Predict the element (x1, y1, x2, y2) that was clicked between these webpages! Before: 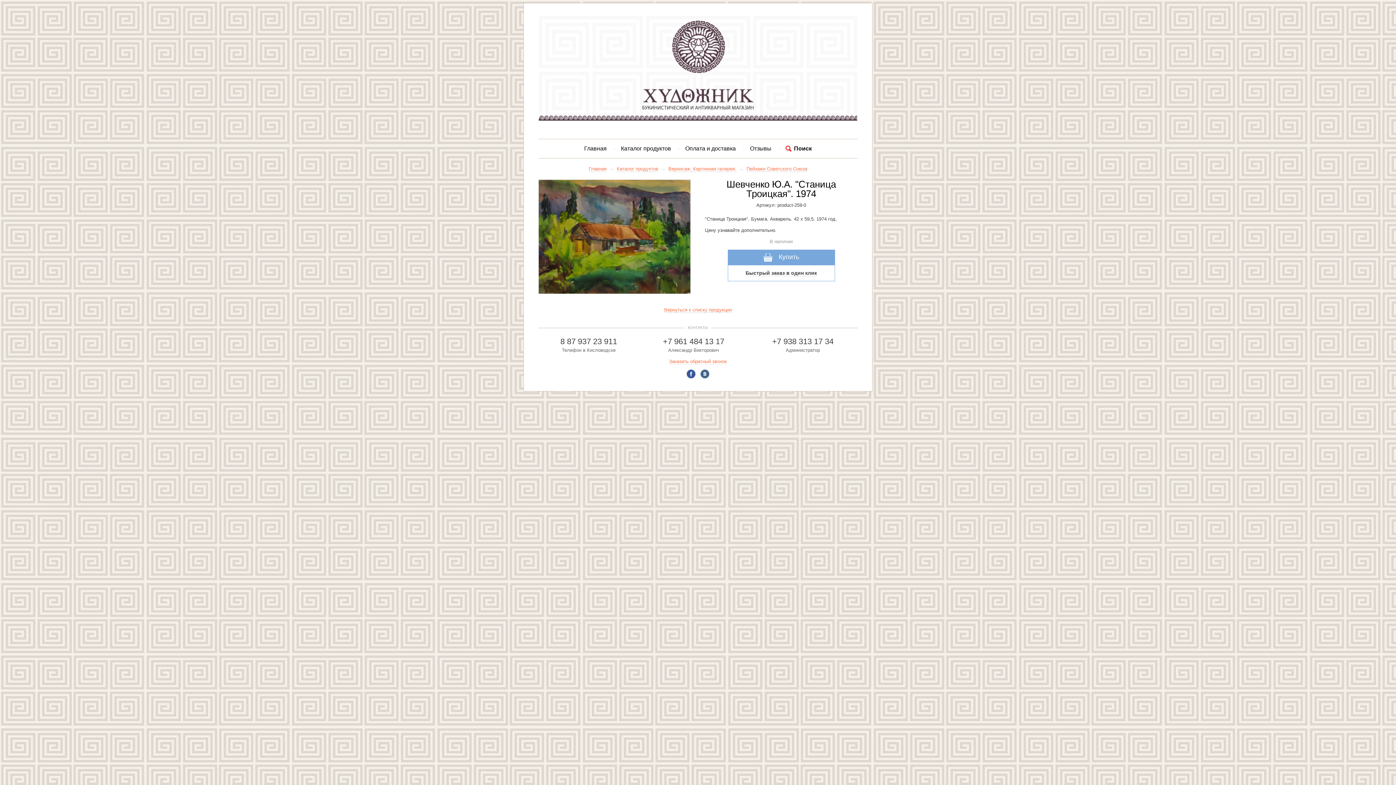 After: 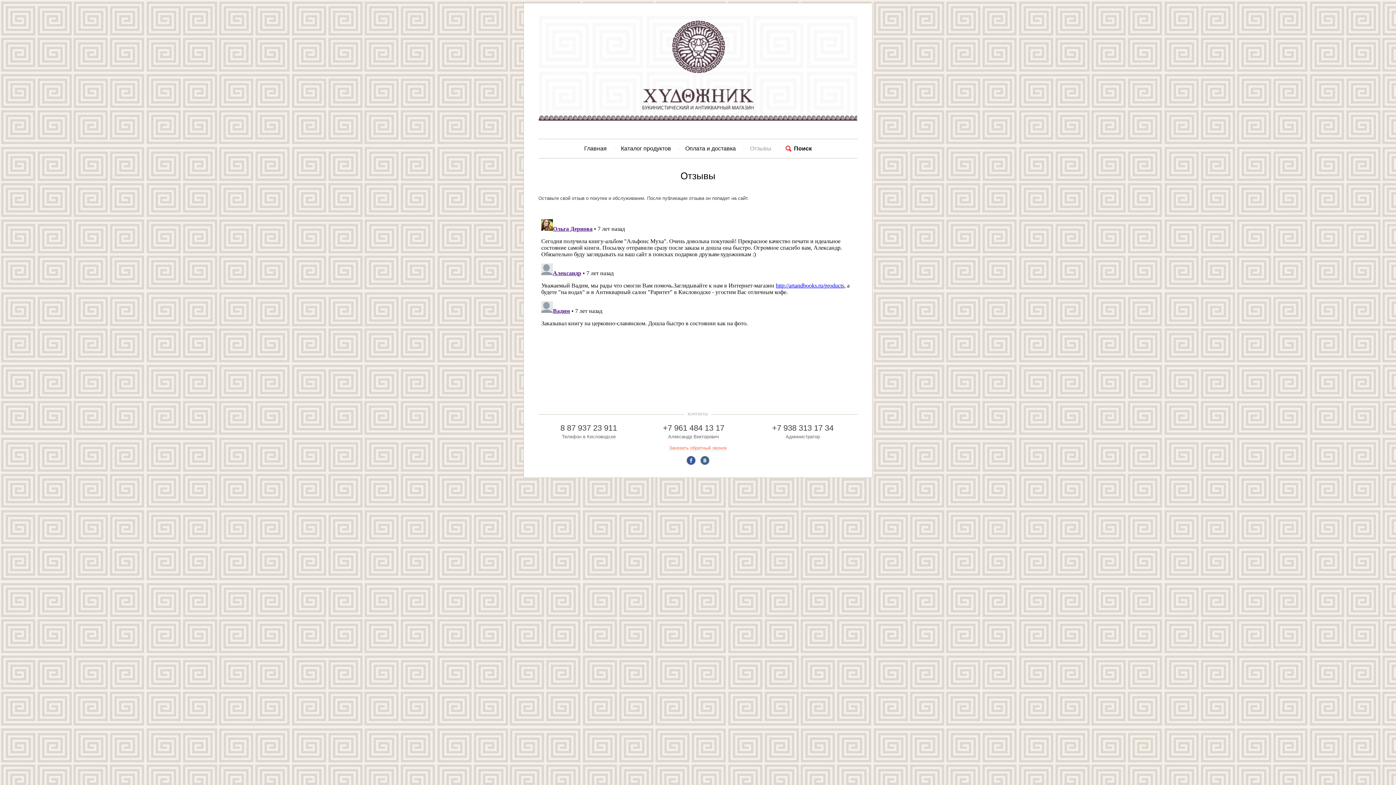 Action: label: Отзывы bbox: (750, 145, 771, 151)